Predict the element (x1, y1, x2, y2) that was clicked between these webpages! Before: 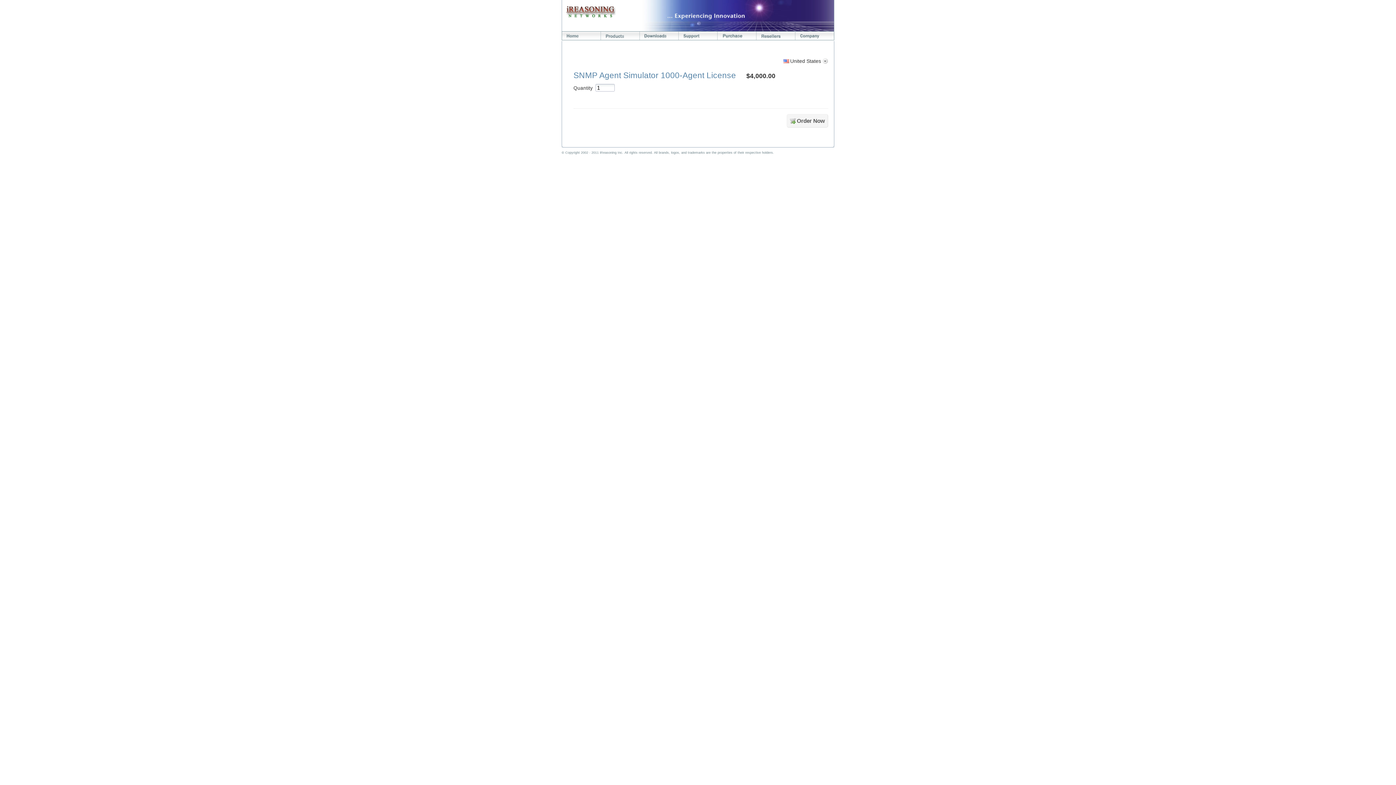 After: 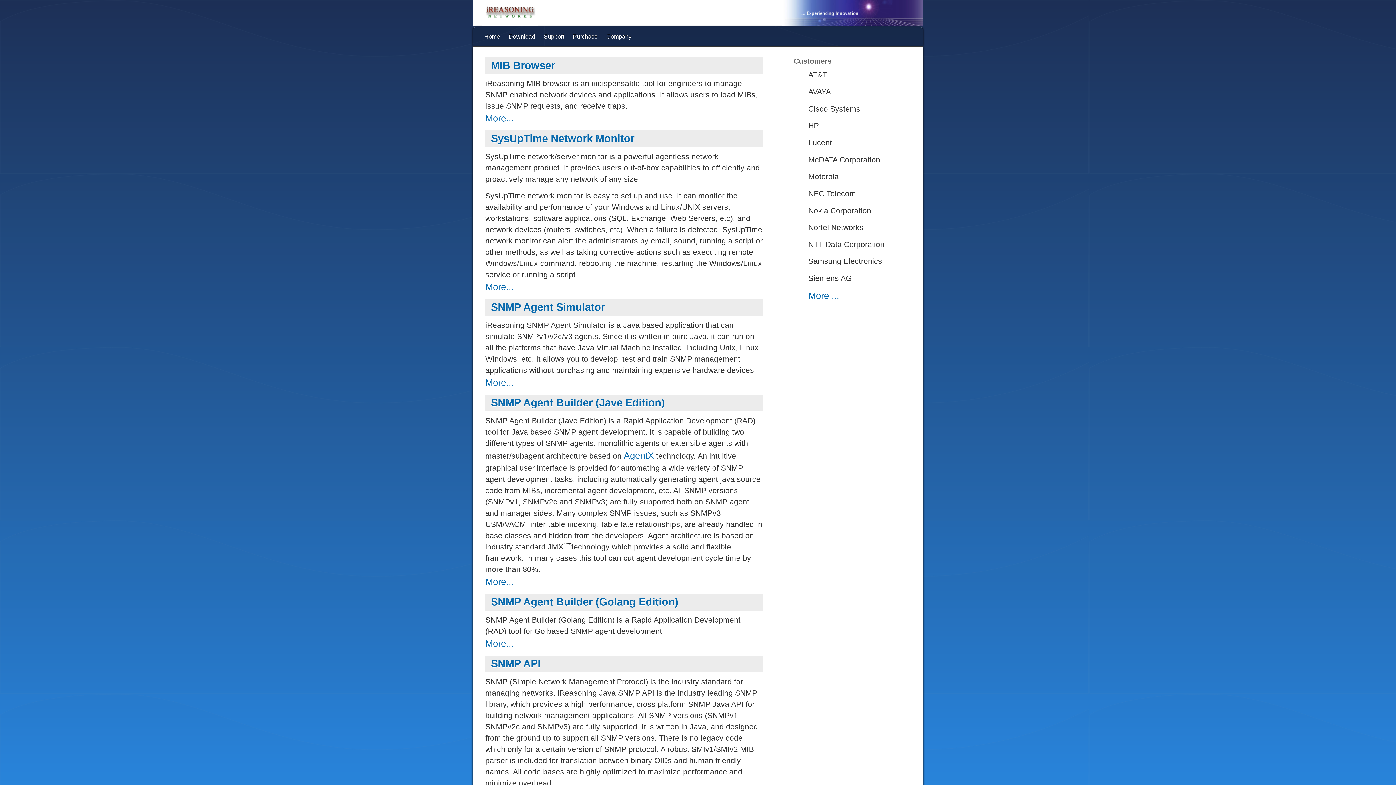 Action: bbox: (561, 31, 601, 40)